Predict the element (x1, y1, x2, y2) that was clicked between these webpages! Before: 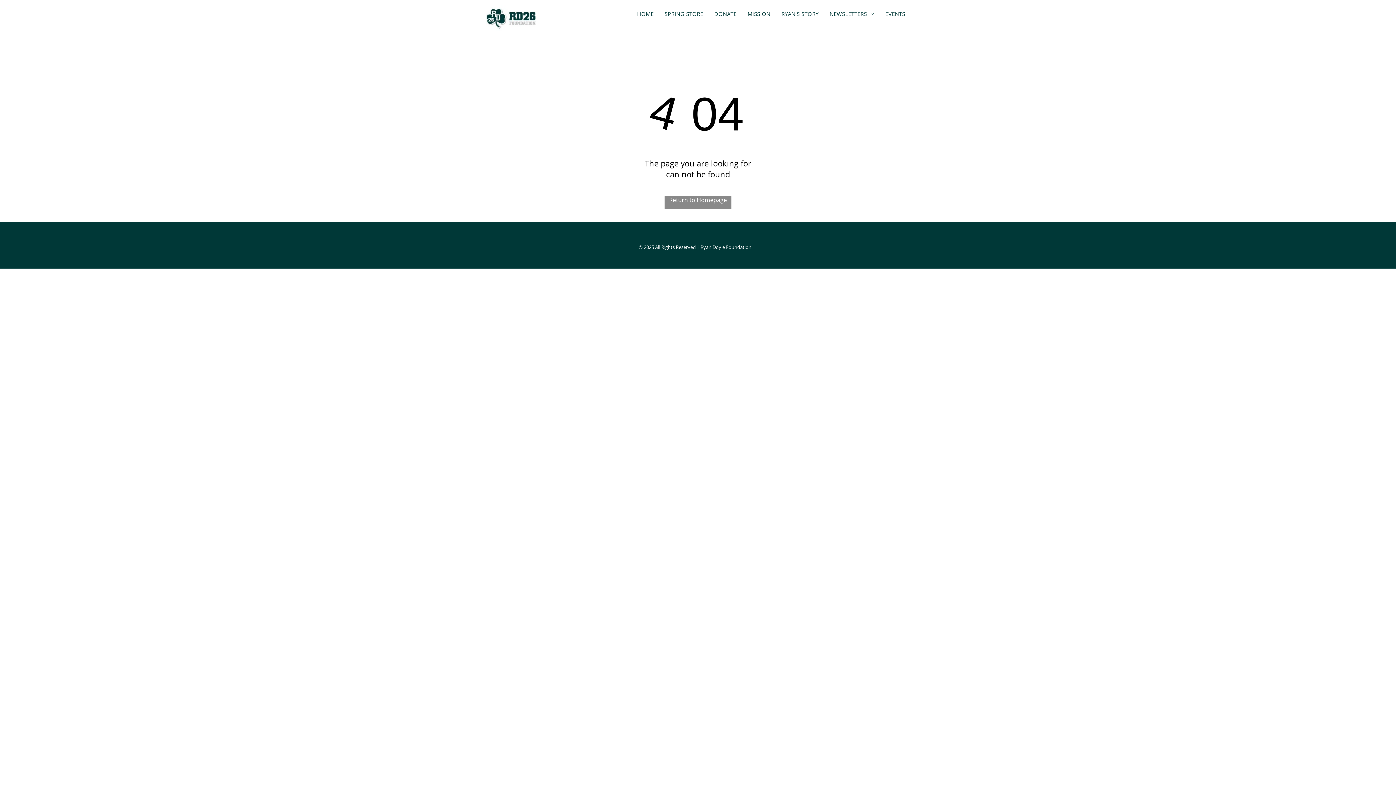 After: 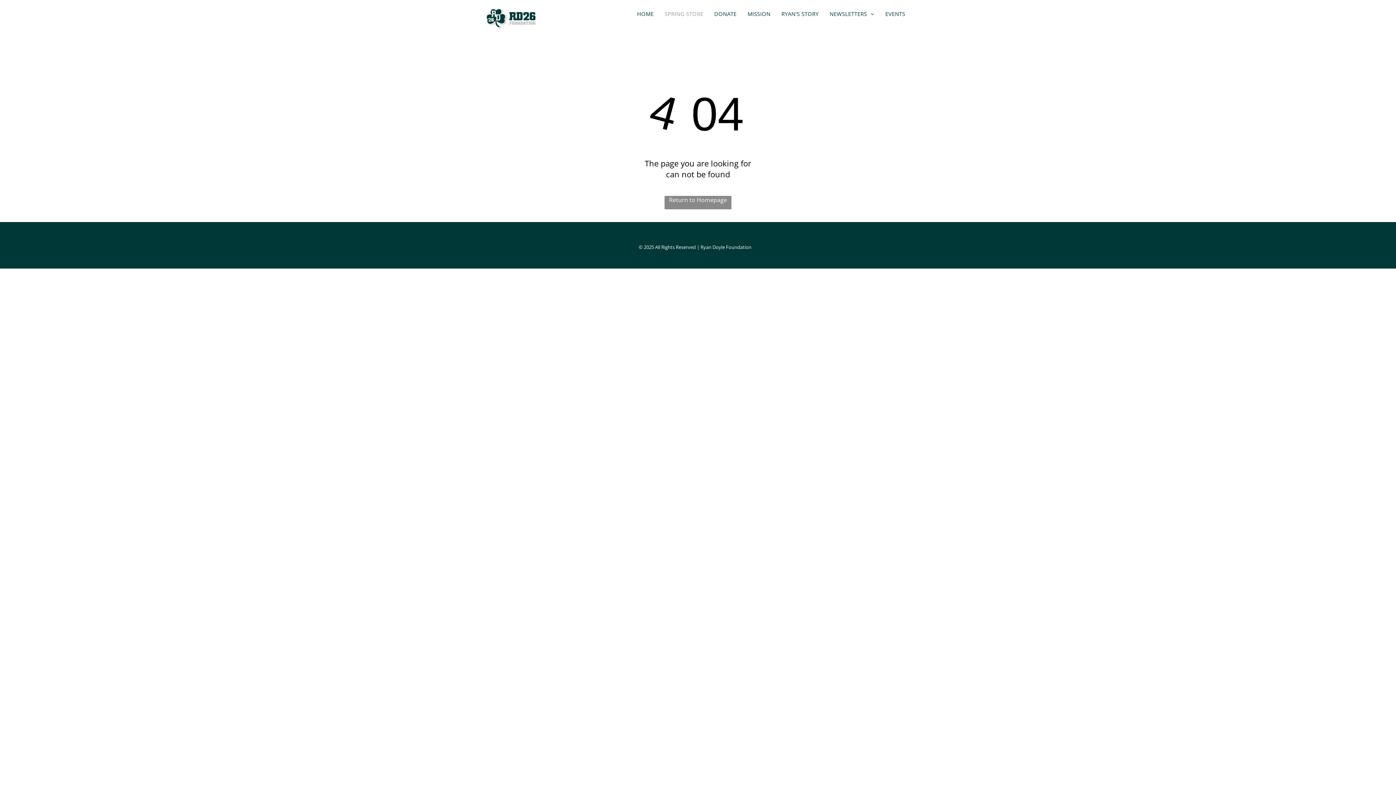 Action: bbox: (659, 10, 708, 17) label: SPRING STORE